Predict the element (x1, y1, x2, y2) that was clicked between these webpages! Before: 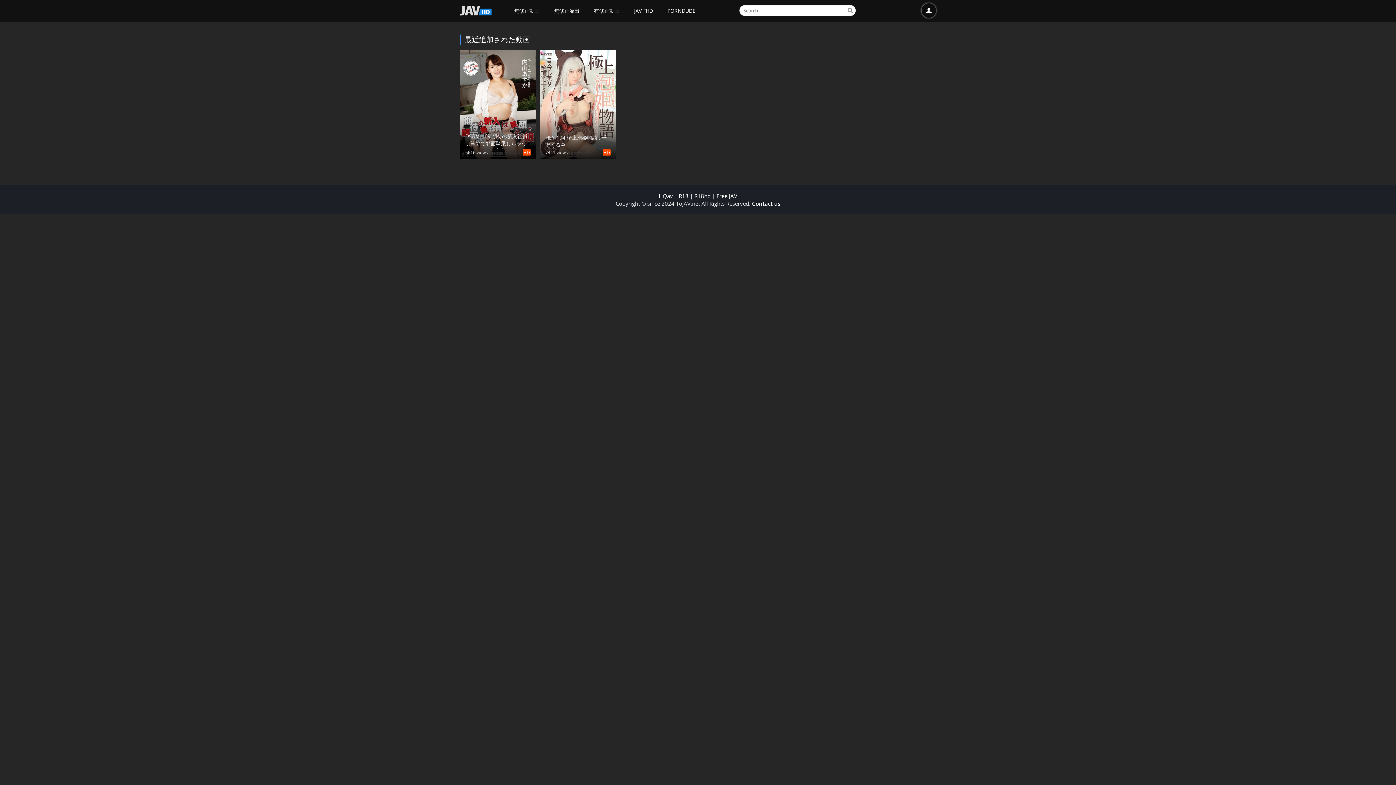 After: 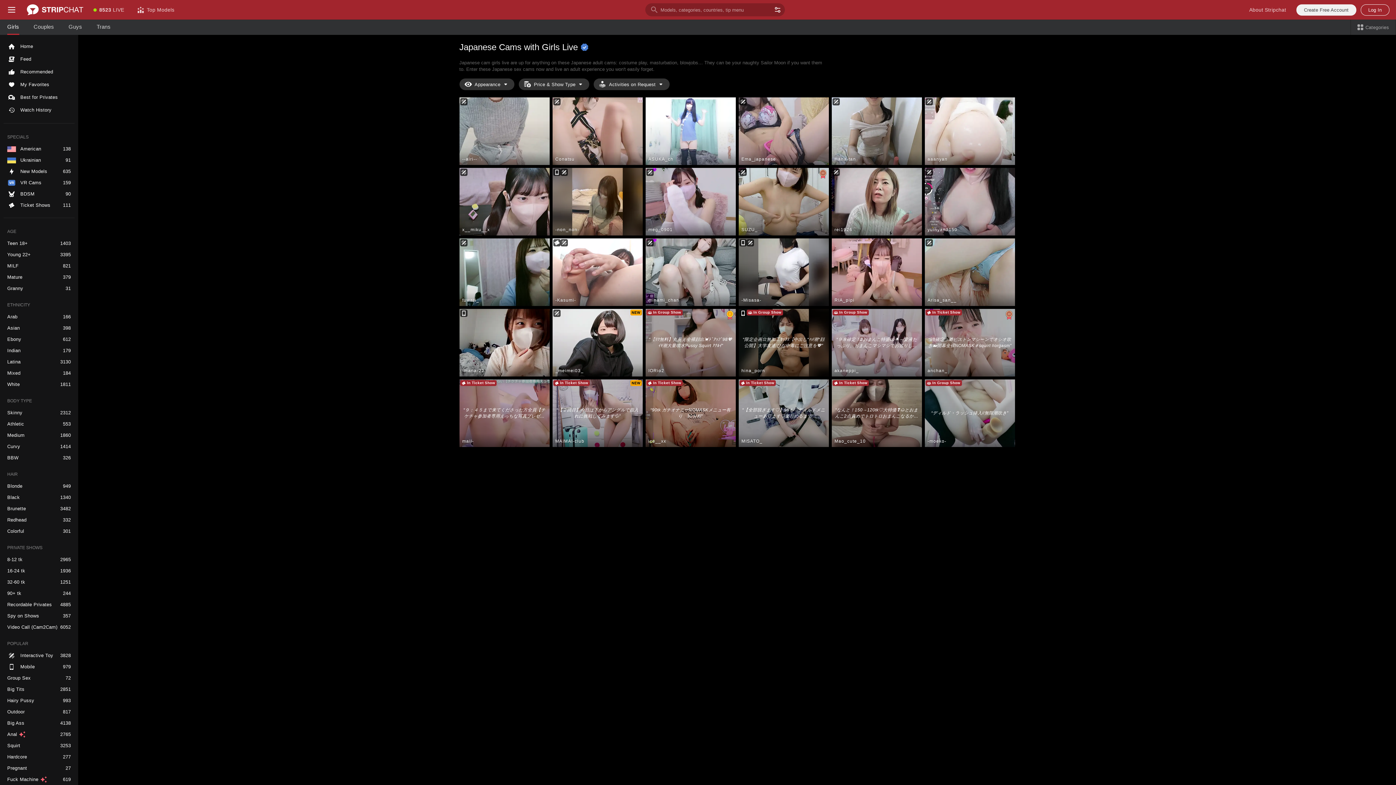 Action: label: Free JAV bbox: (716, 192, 737, 199)